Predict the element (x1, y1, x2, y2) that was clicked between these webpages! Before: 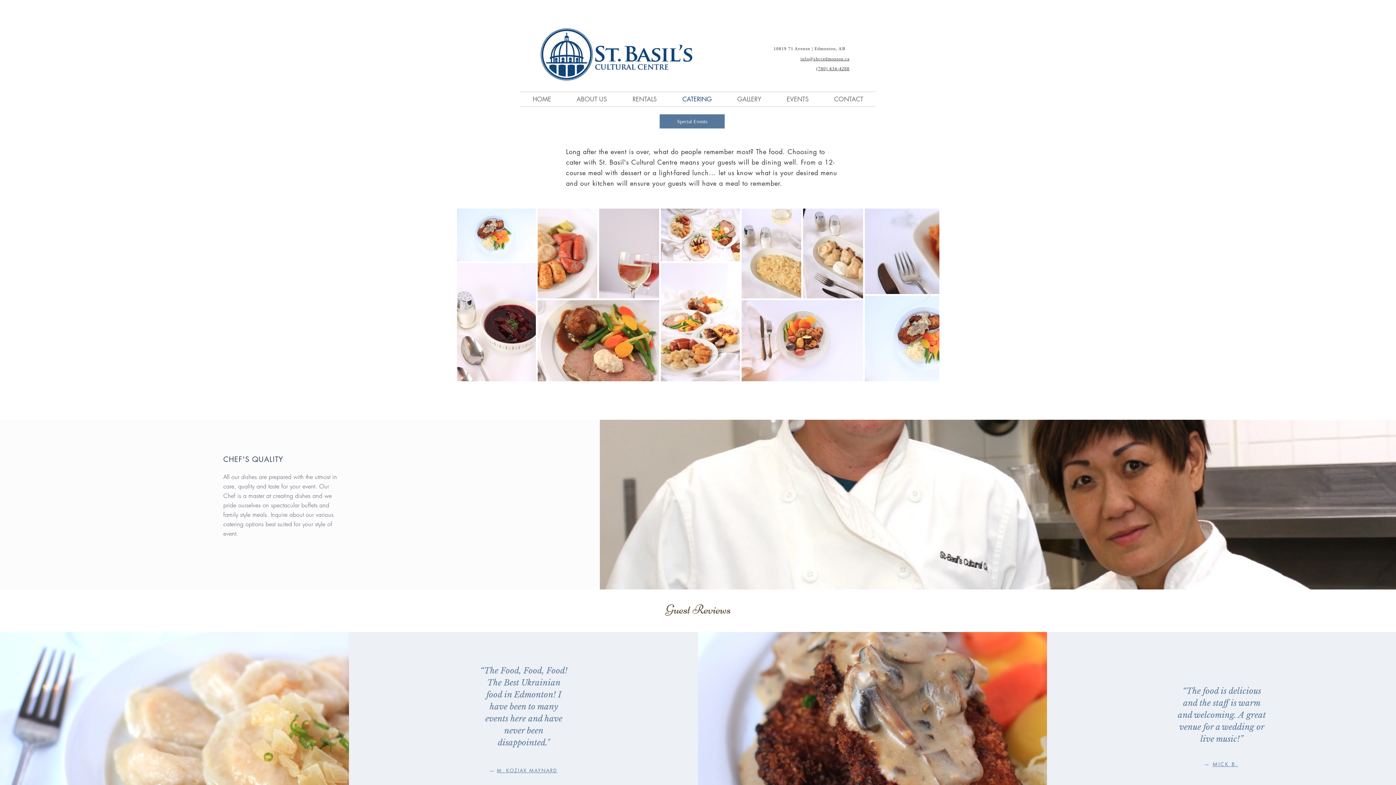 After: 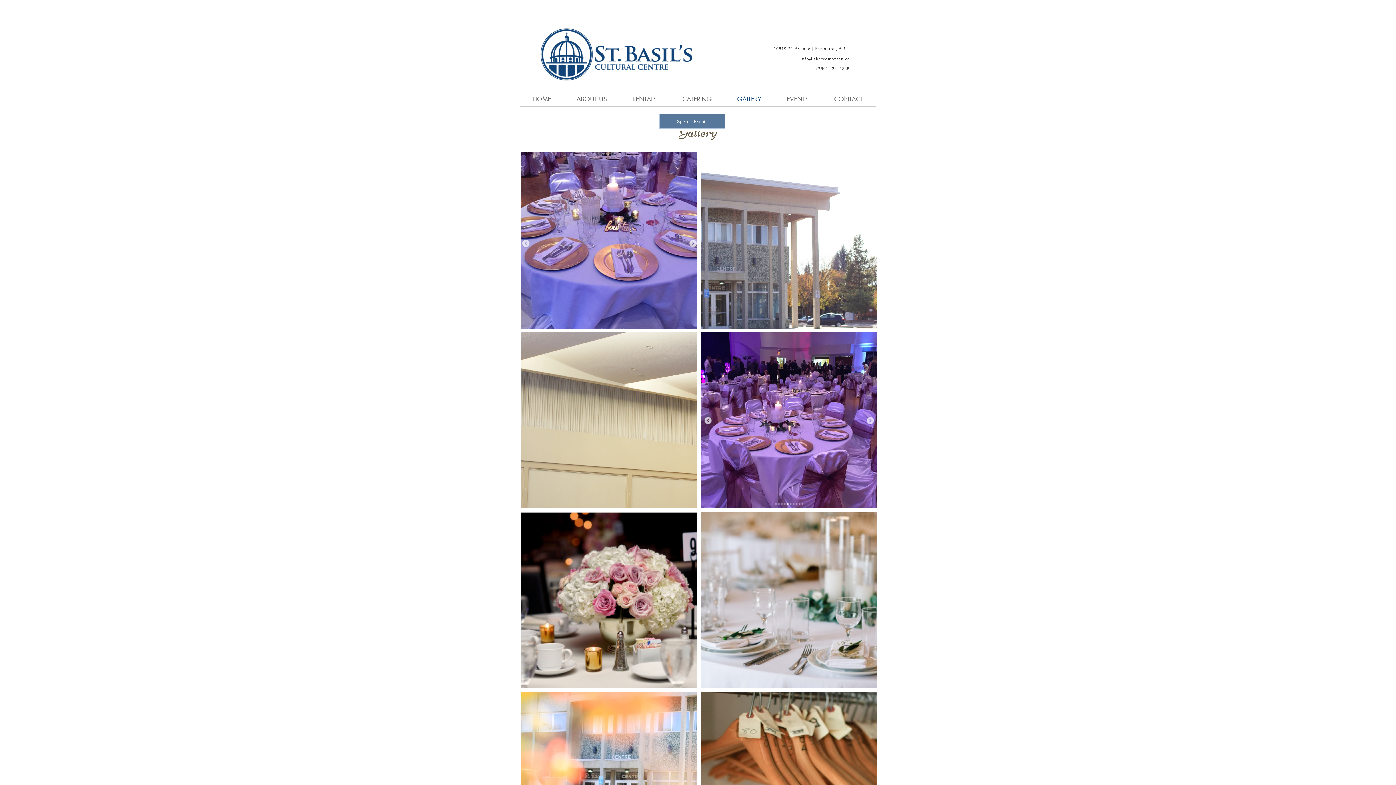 Action: label: GALLERY bbox: (724, 92, 774, 106)